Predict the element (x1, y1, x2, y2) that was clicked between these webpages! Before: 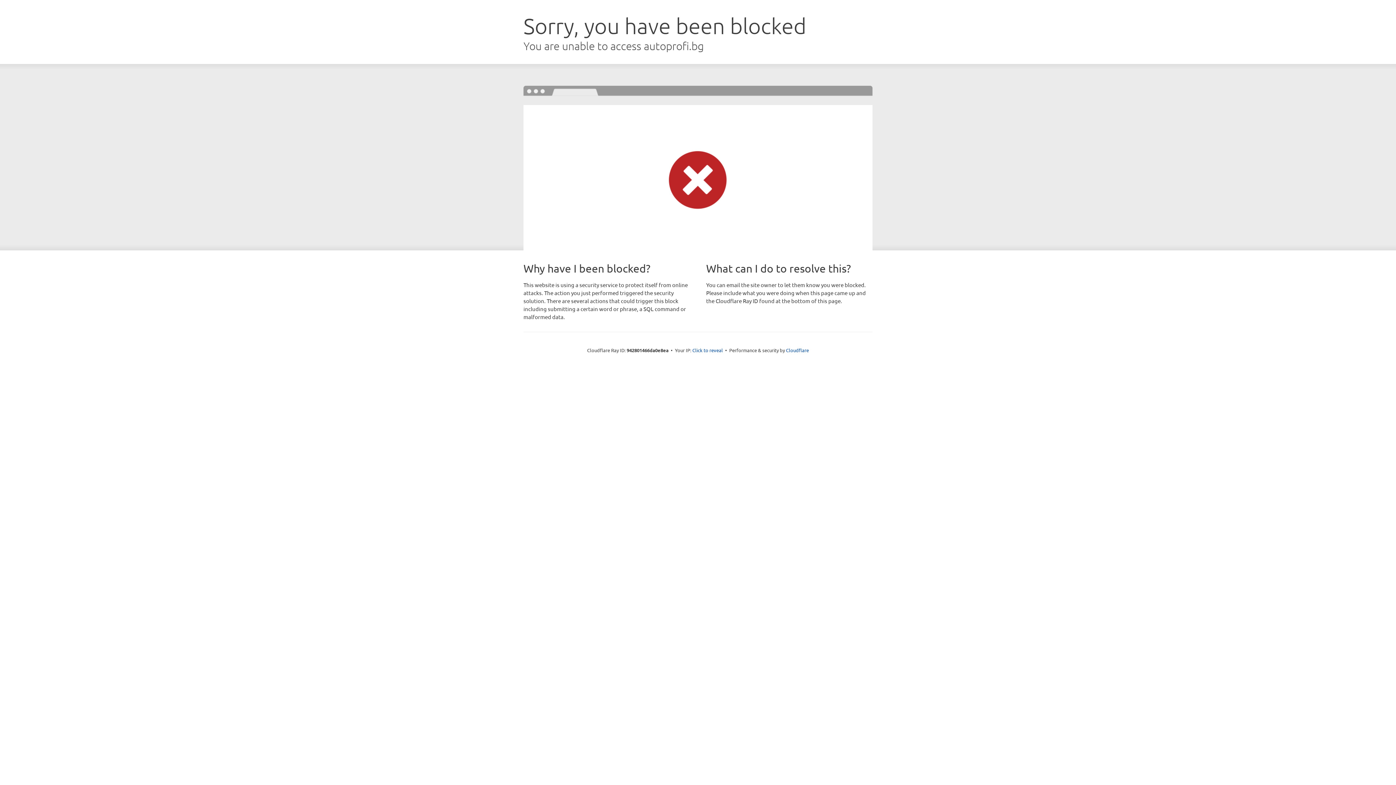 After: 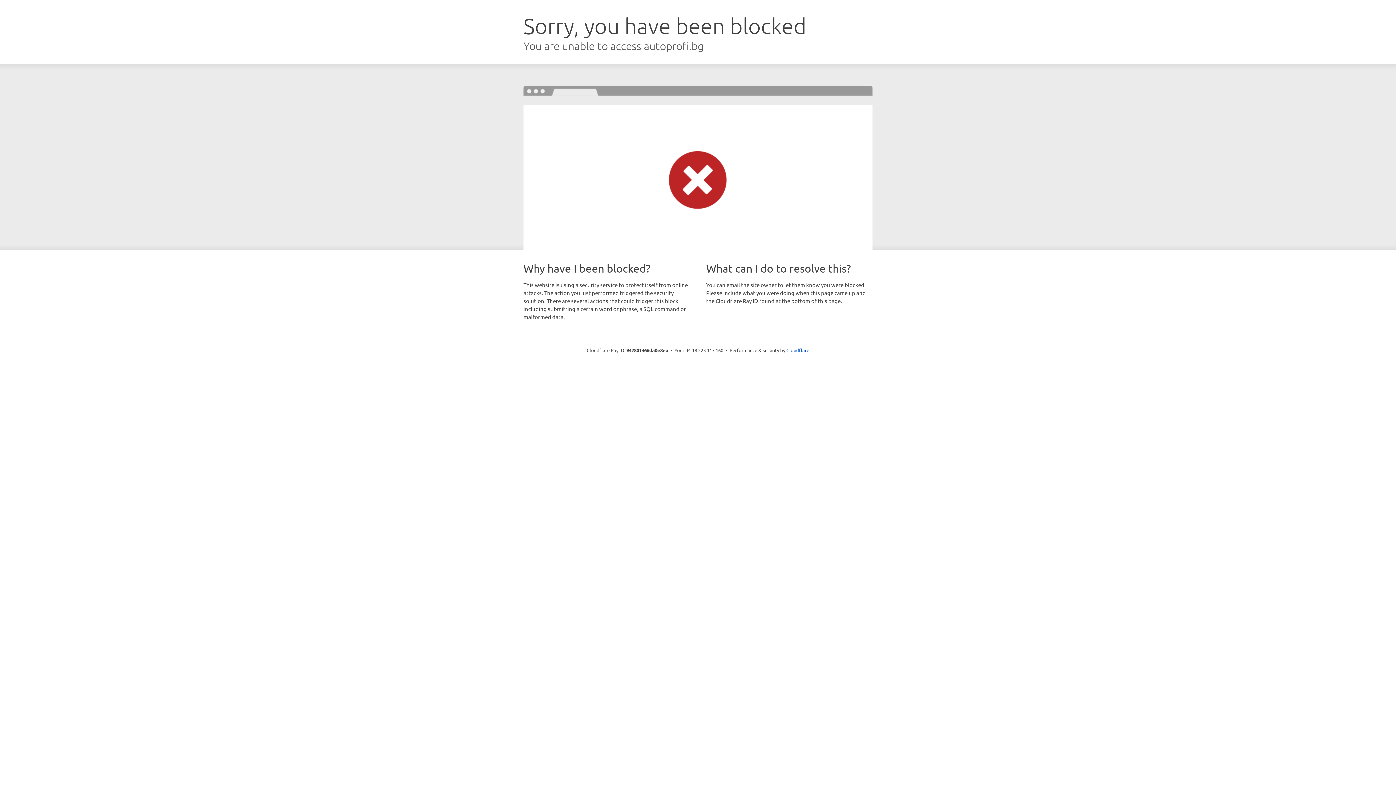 Action: bbox: (692, 346, 723, 353) label: Click to reveal